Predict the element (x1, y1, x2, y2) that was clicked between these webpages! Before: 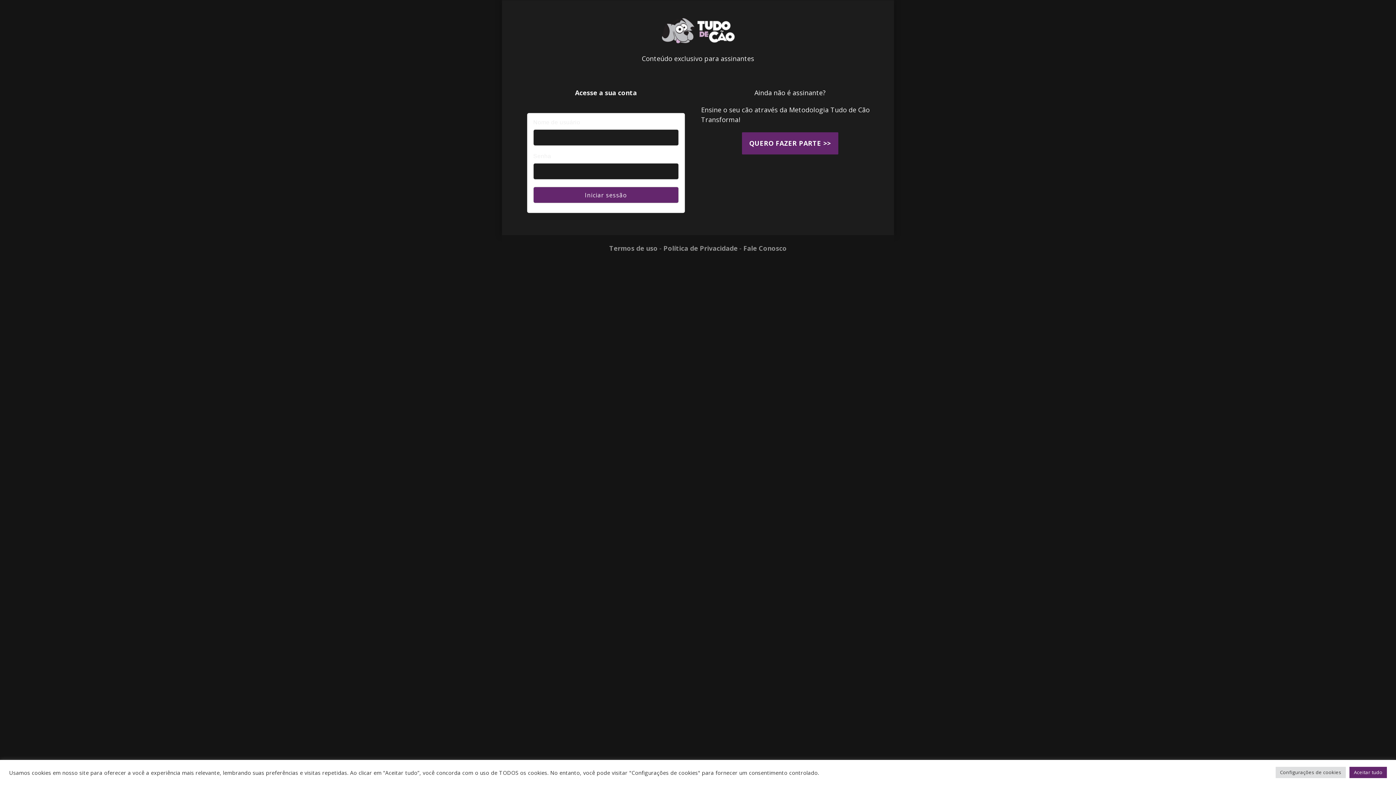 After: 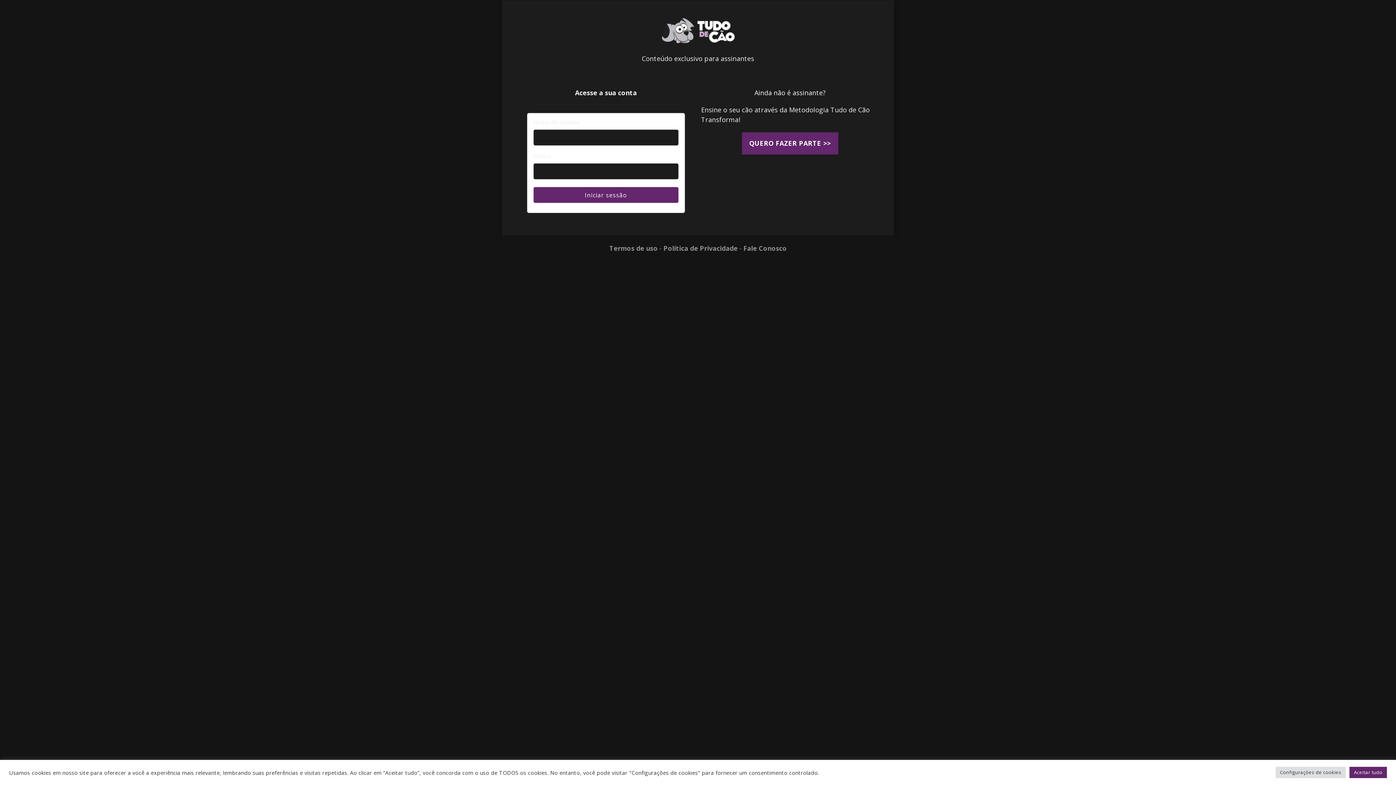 Action: label: Política de Privacidade bbox: (663, 244, 737, 252)